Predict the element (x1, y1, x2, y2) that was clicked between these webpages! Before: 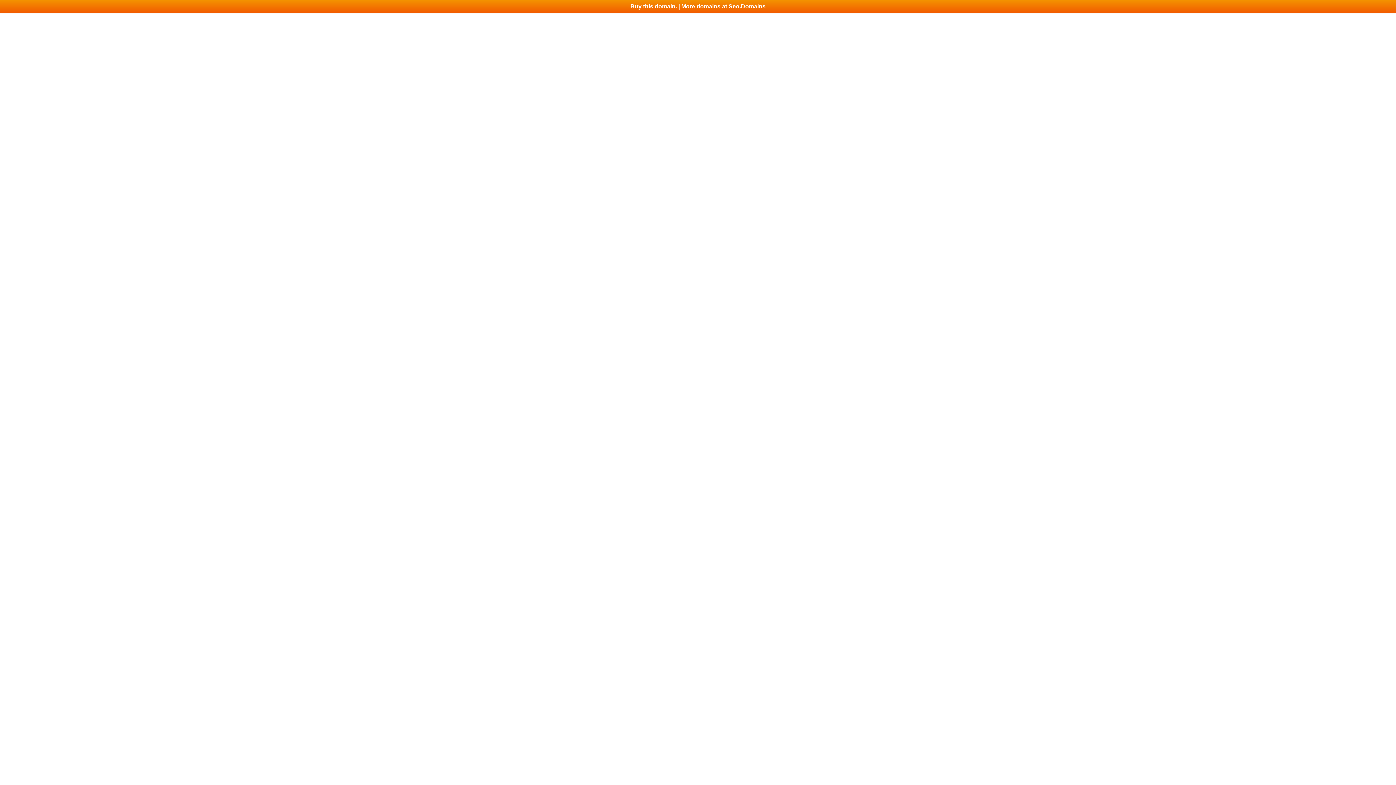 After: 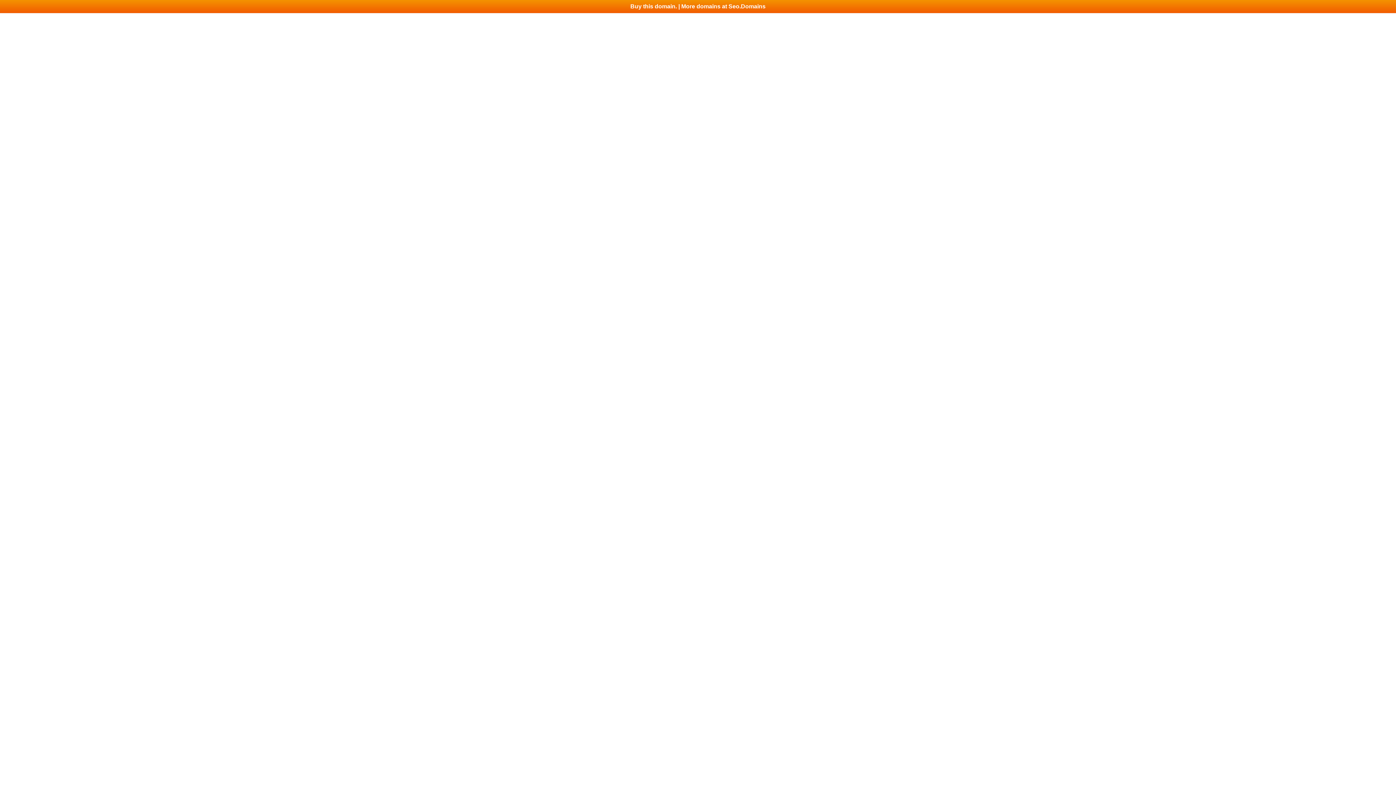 Action: label: Buy this domain. | More domains at Seo.Domains bbox: (0, 0, 1396, 13)